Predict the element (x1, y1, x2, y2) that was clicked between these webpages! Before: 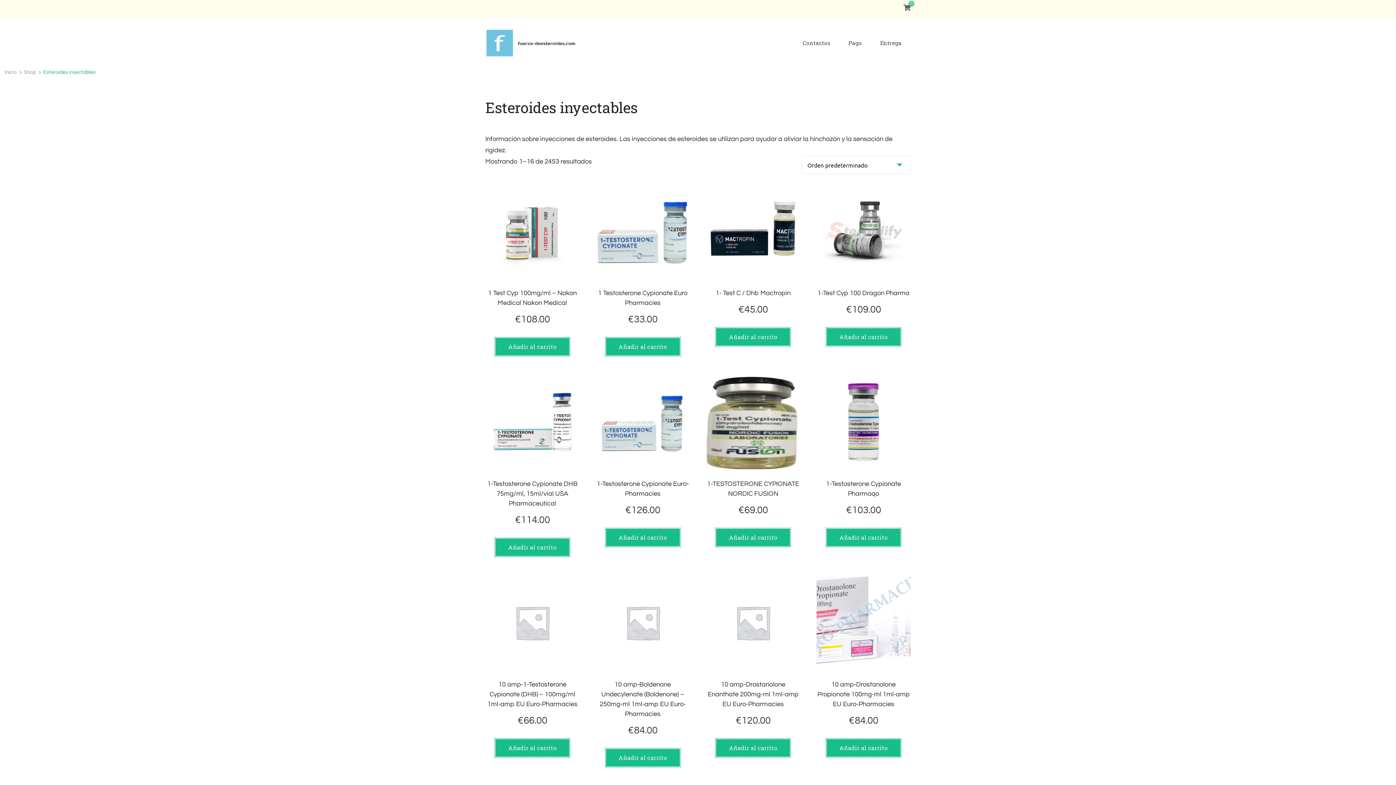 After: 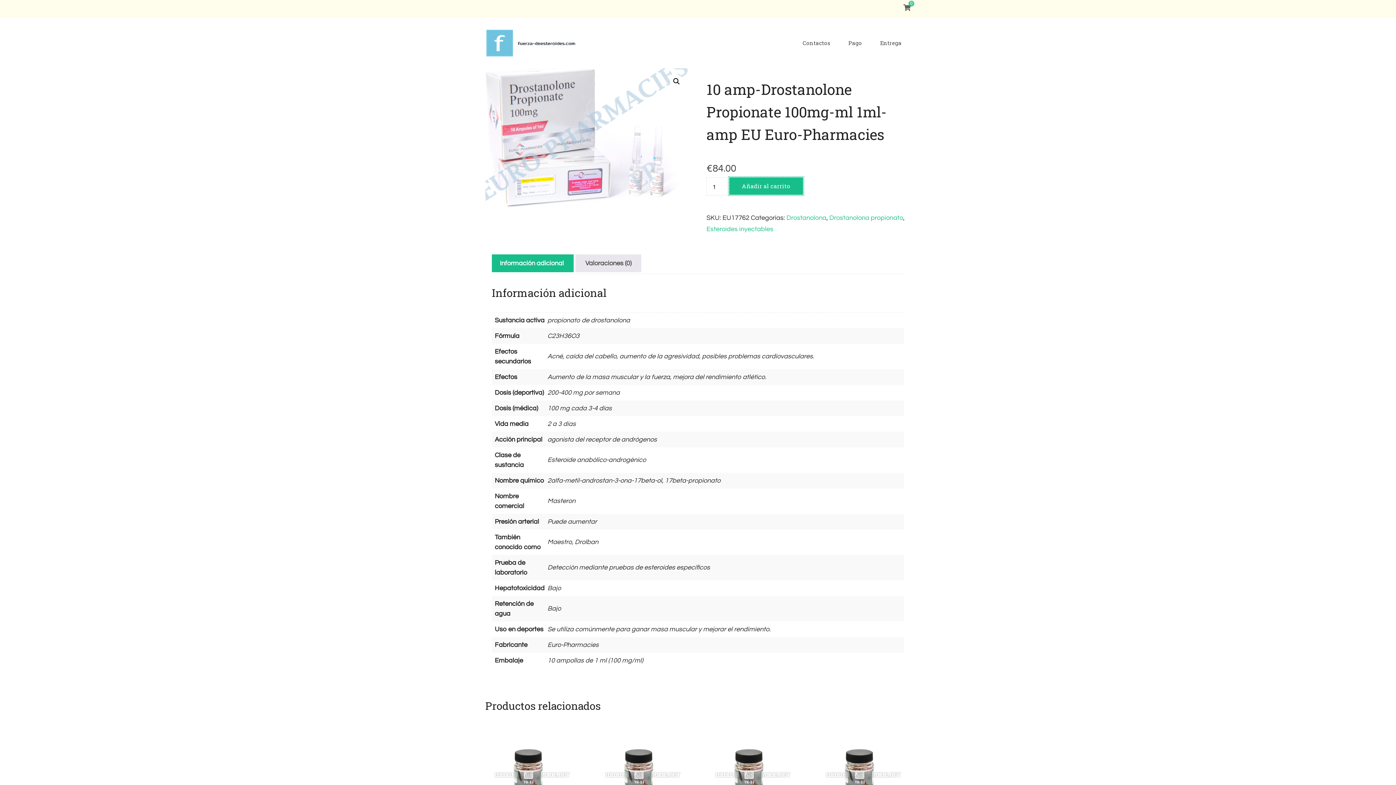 Action: bbox: (816, 575, 910, 729) label: 10 amp-Drostanolone Propionate 100mg-ml 1ml-amp EU Euro-Pharmacies
€84.00